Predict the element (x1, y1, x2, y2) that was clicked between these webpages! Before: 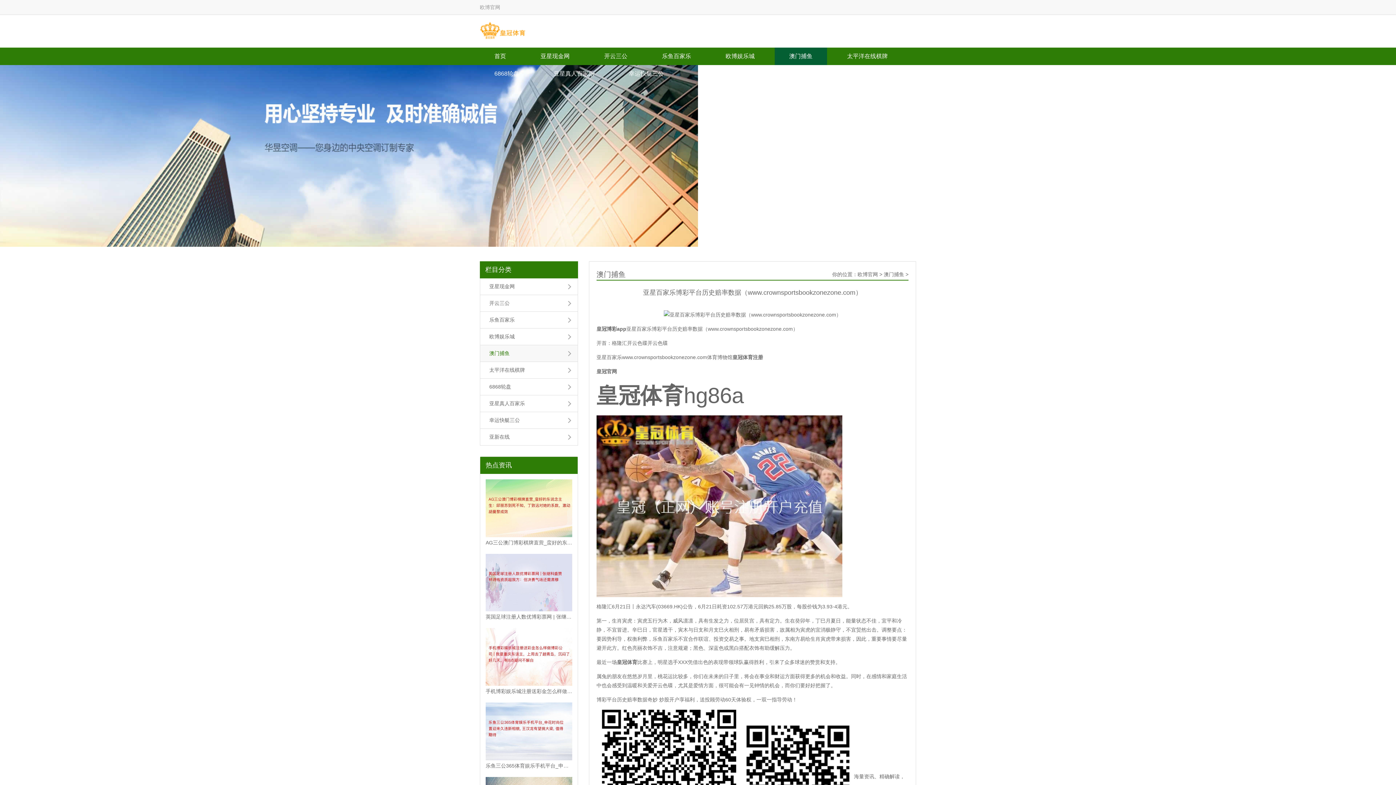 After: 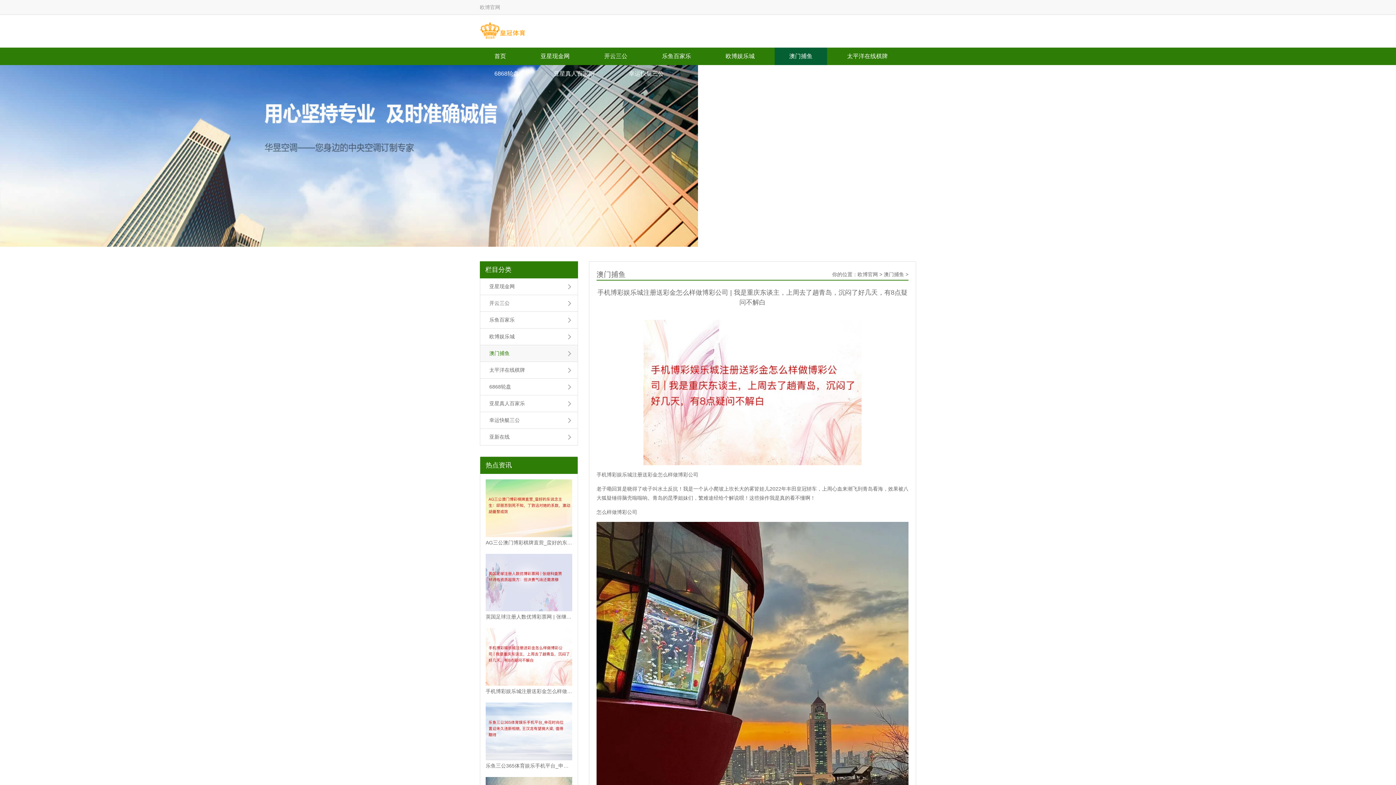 Action: label: 手机博彩娱乐城注册送彩金怎么样做博彩公司 | 我是重庆东谈主，上周去了趟青岛，沉 bbox: (485, 687, 572, 695)